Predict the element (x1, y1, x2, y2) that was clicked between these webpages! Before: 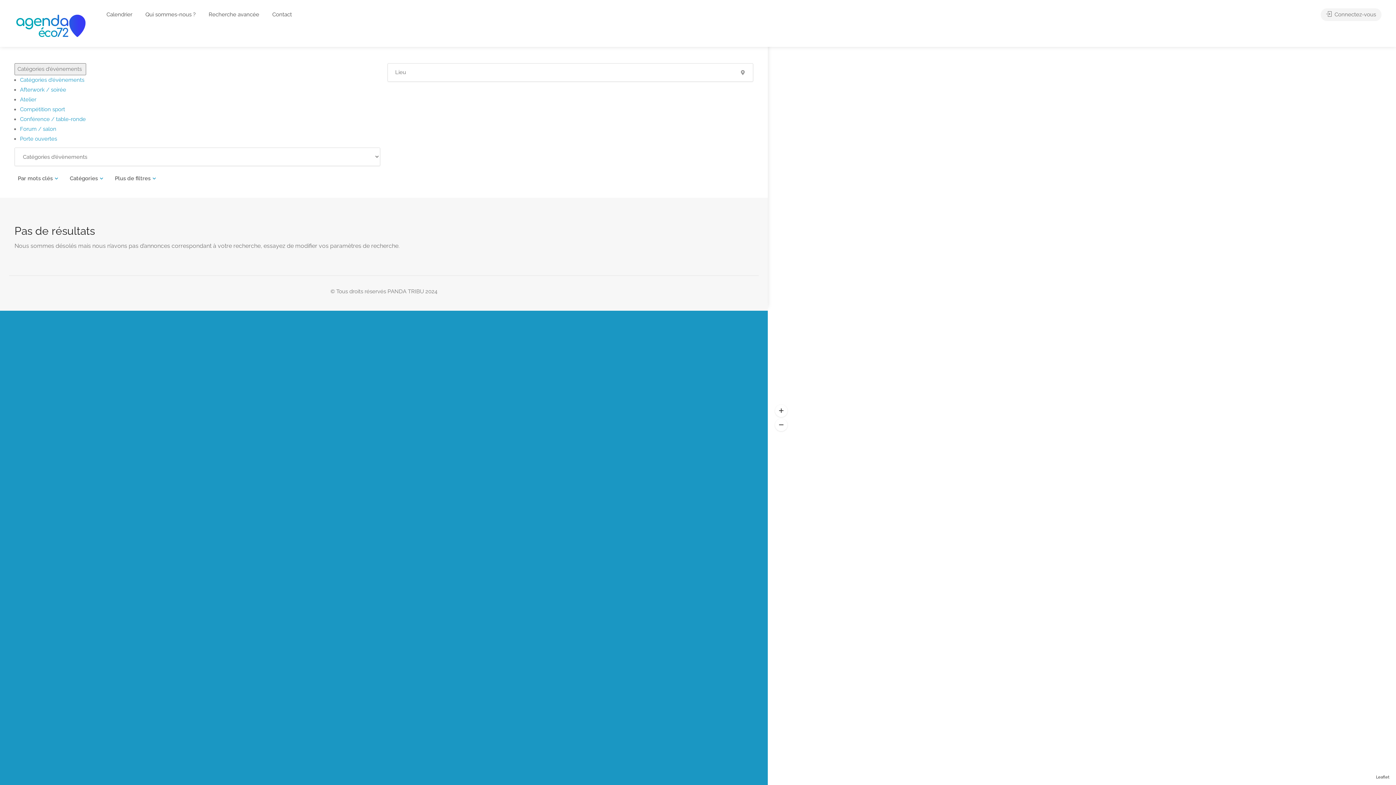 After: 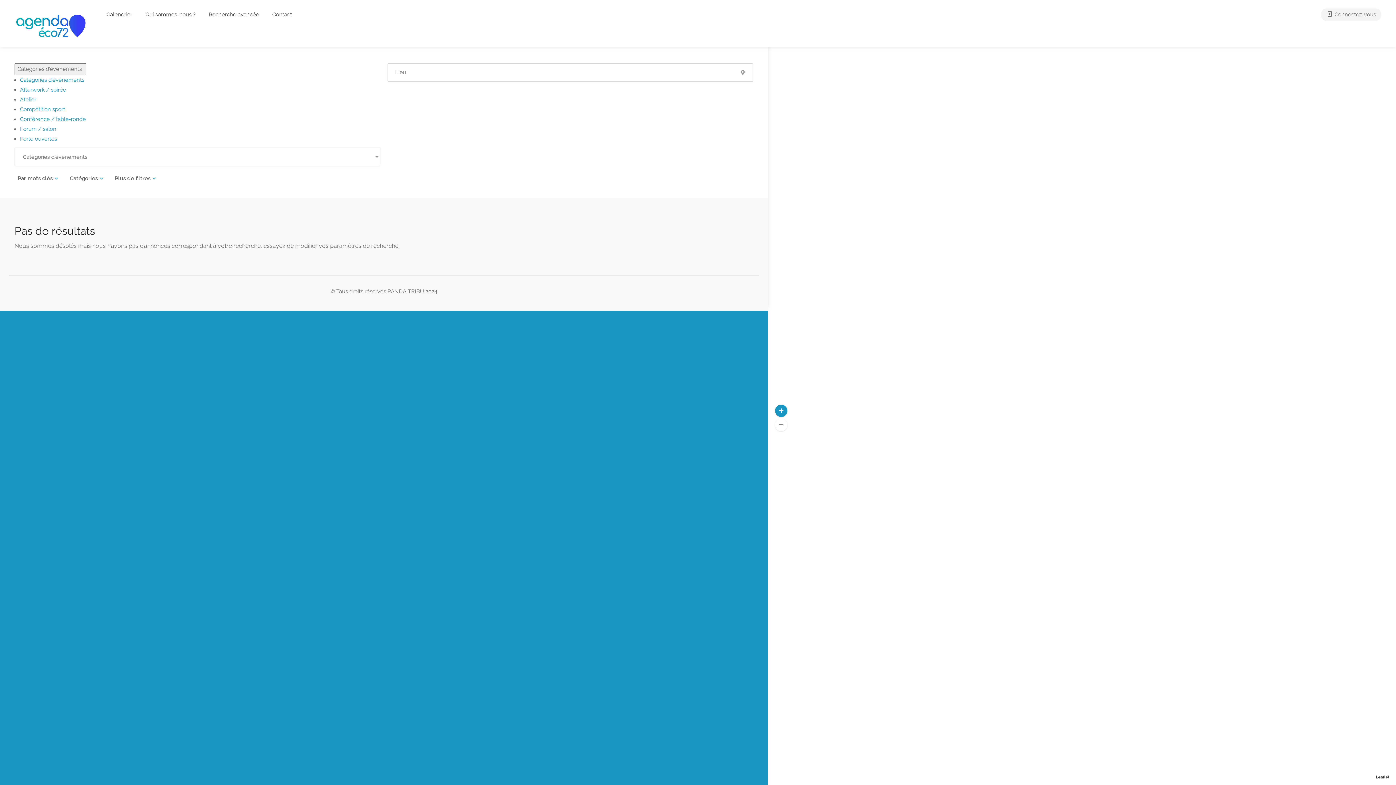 Action: label: Zoom in bbox: (775, 404, 787, 417)